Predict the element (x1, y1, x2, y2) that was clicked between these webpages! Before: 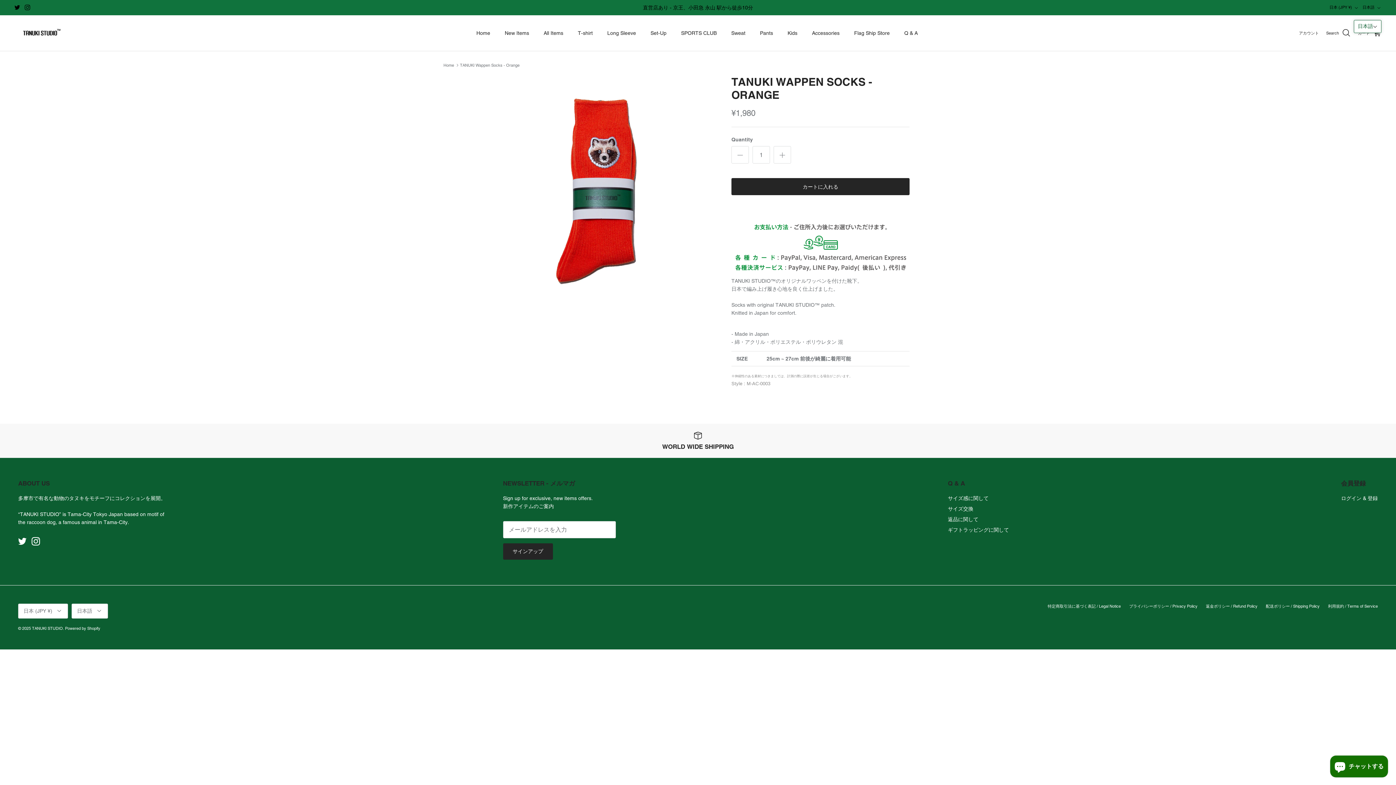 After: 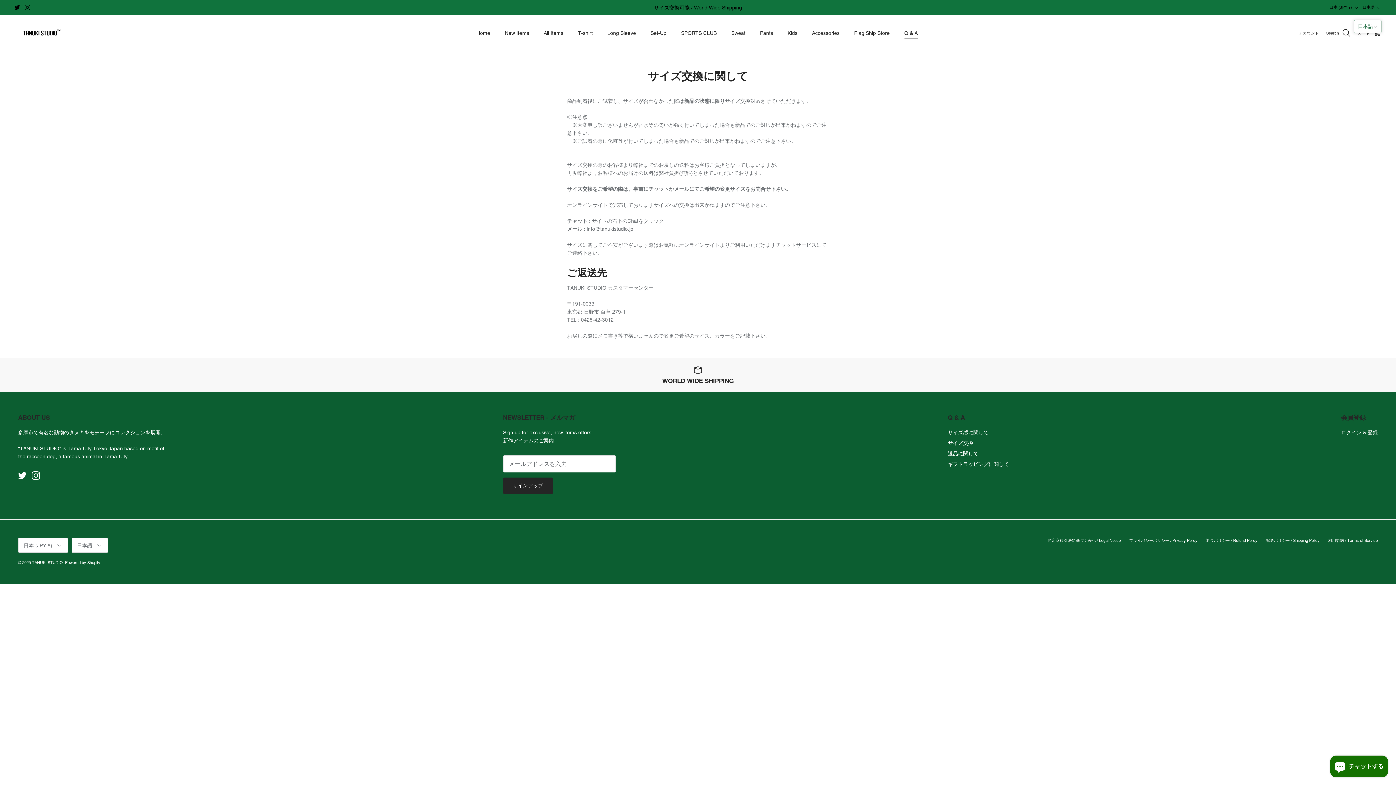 Action: bbox: (898, 21, 924, 44) label: Q & A